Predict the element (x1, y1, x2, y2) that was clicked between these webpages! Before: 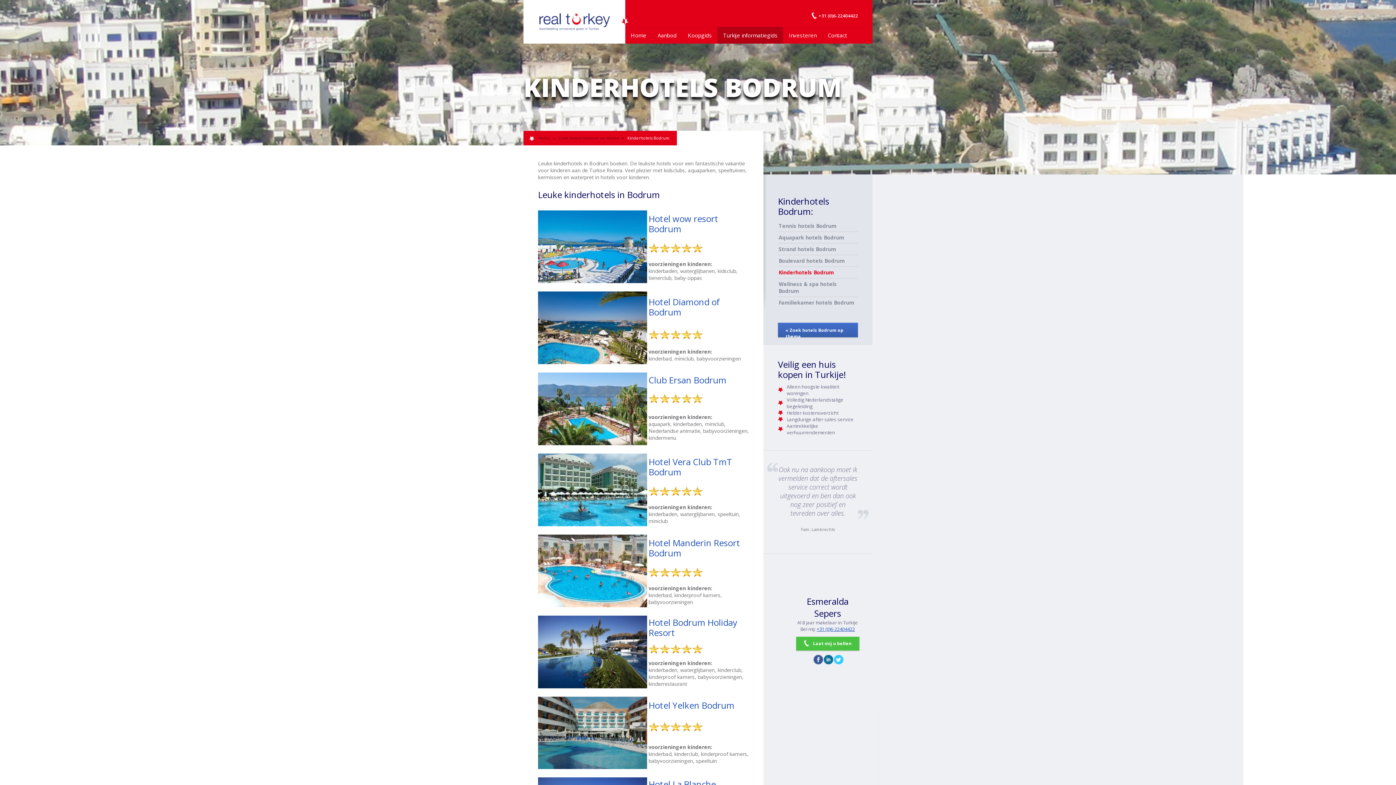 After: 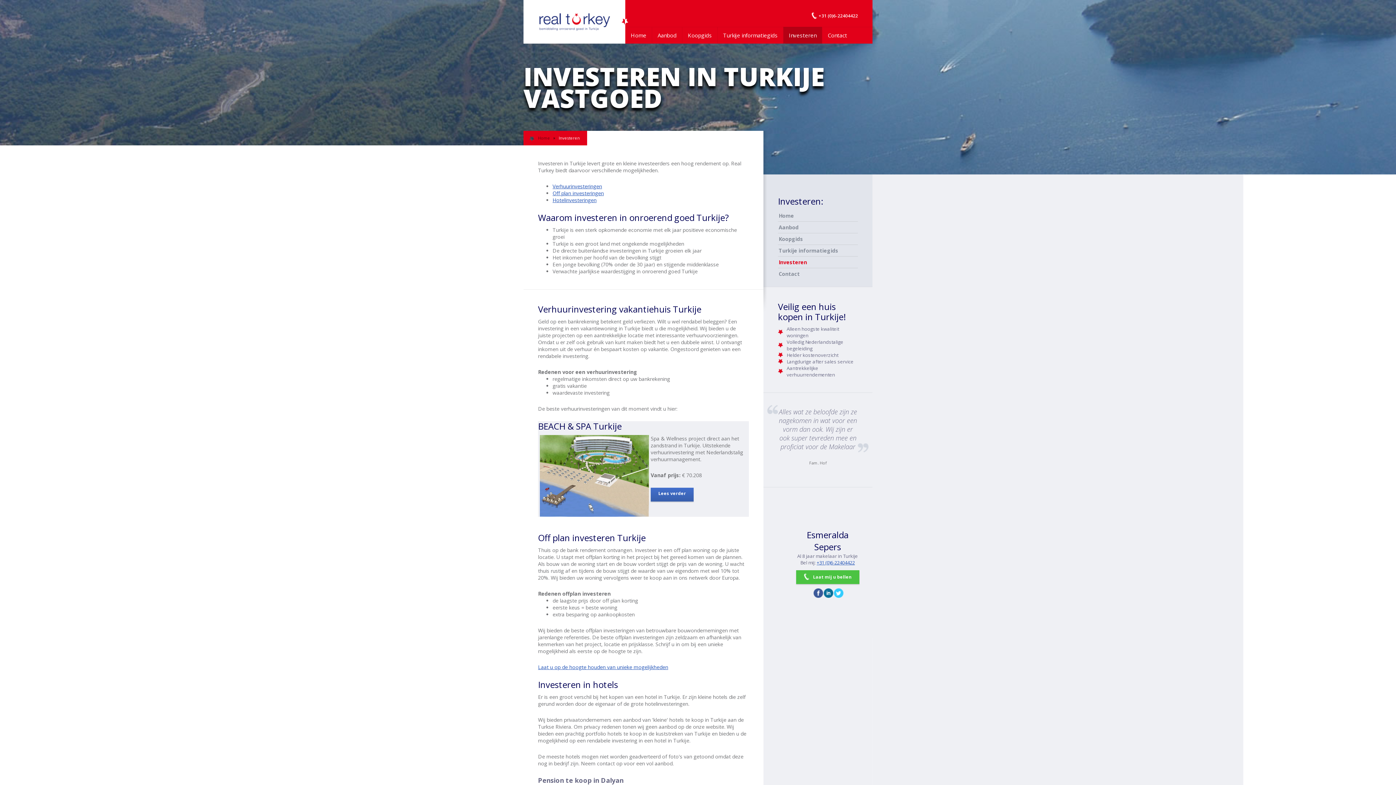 Action: label: Investeren bbox: (783, 27, 822, 43)